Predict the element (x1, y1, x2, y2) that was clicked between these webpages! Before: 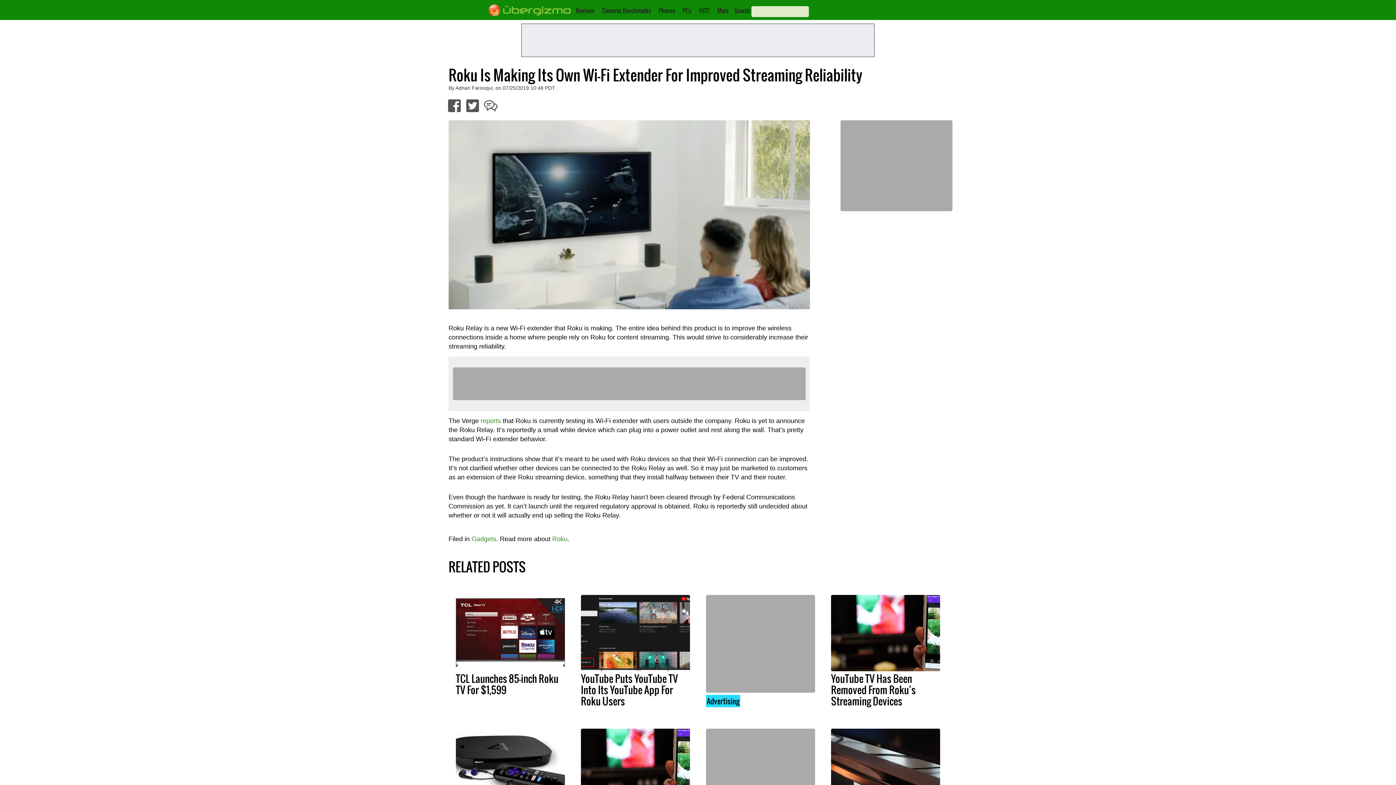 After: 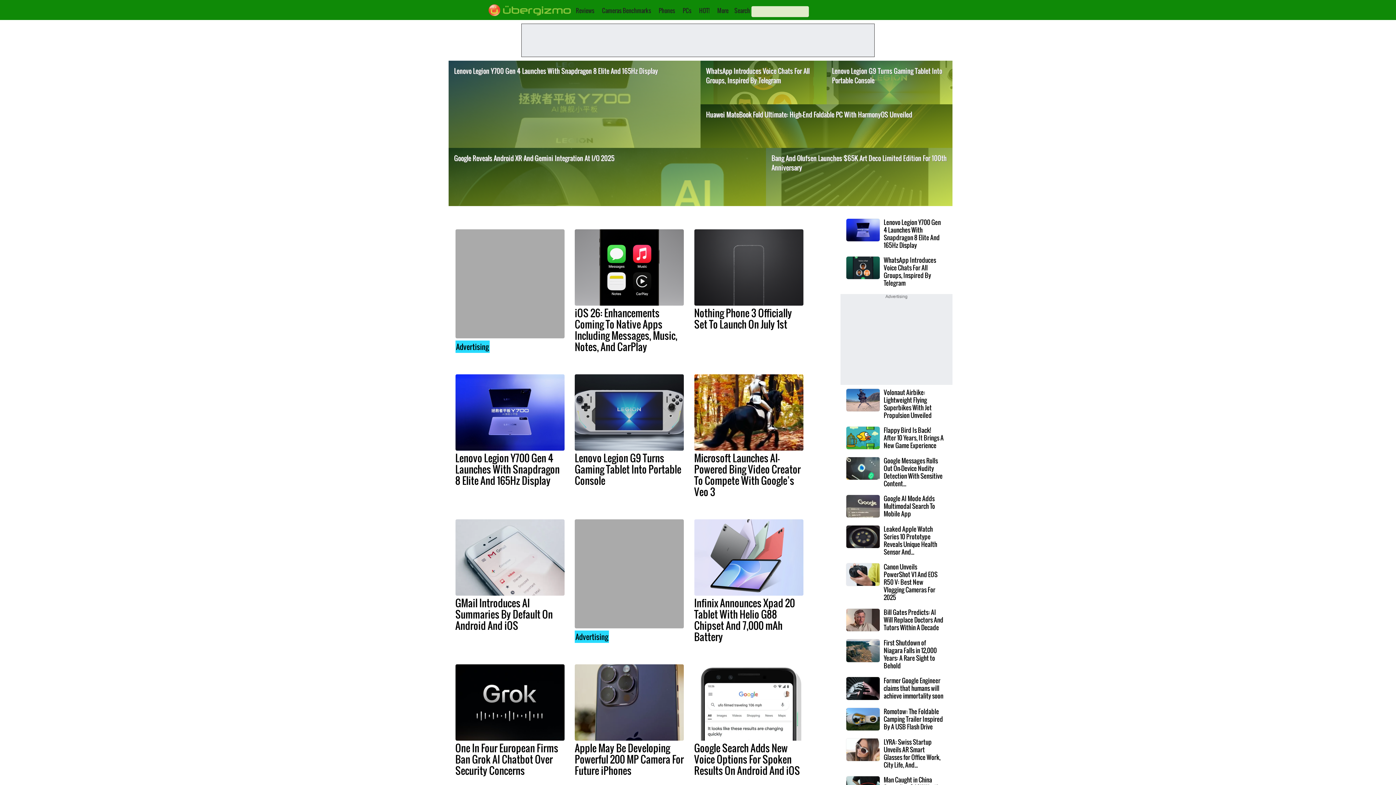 Action: bbox: (483, 10, 570, 17)